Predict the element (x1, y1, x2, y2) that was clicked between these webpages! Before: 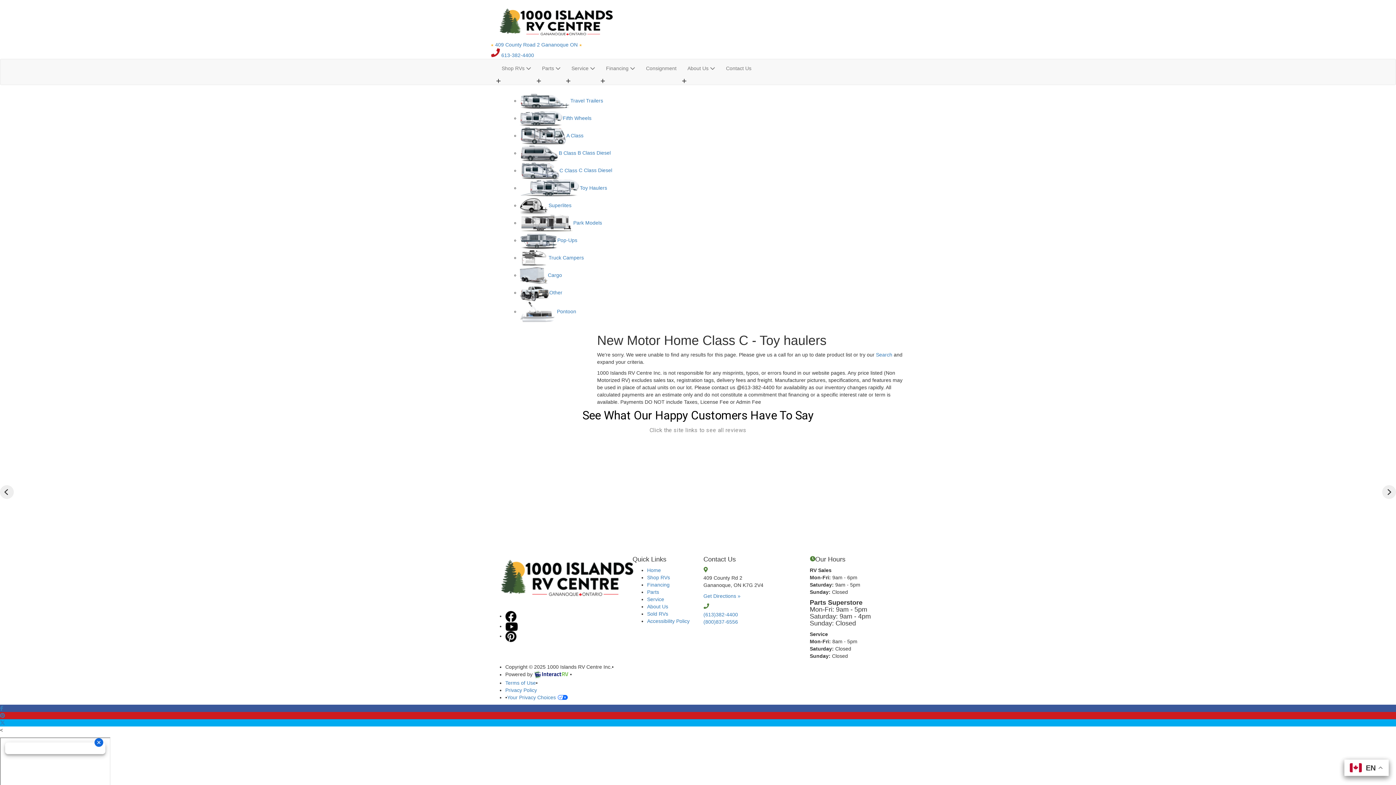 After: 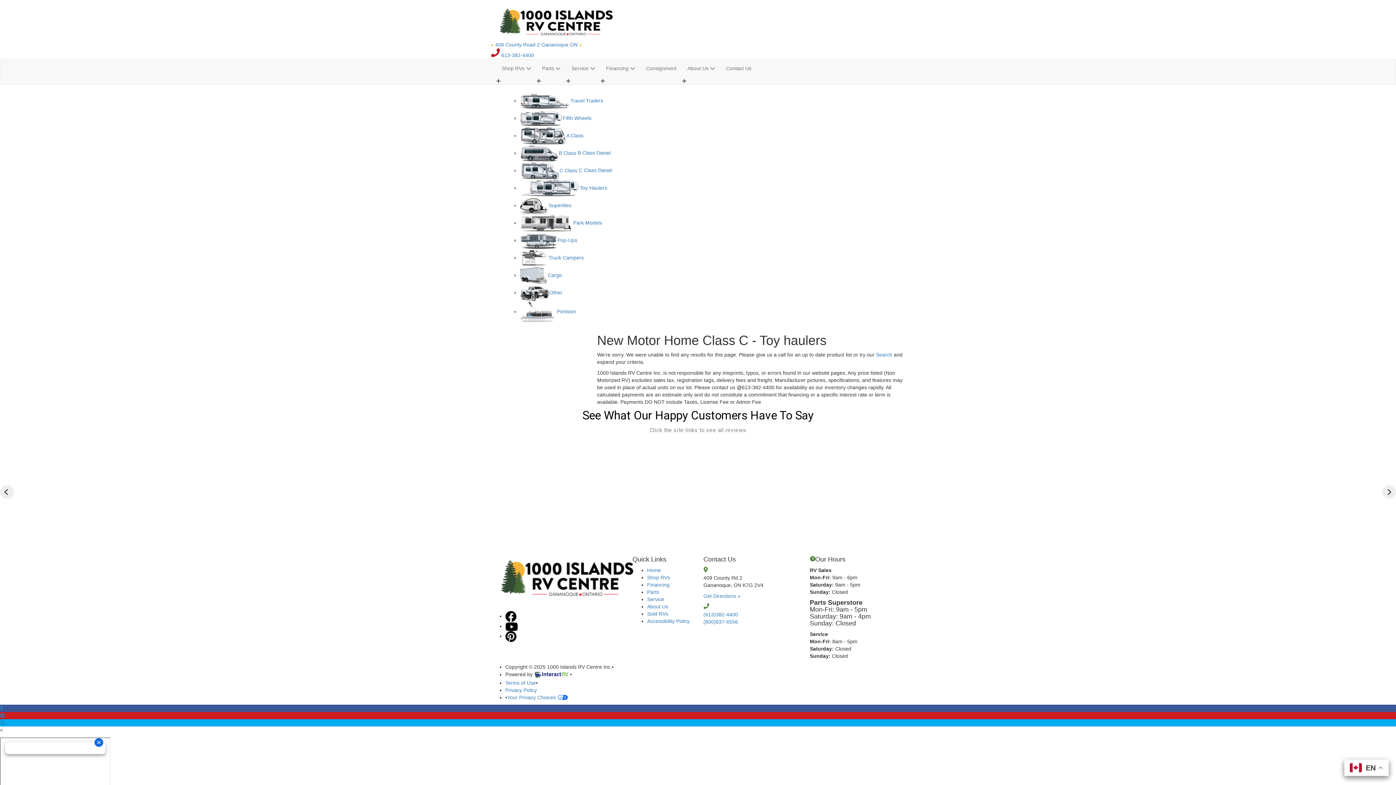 Action: bbox: (505, 613, 516, 619)